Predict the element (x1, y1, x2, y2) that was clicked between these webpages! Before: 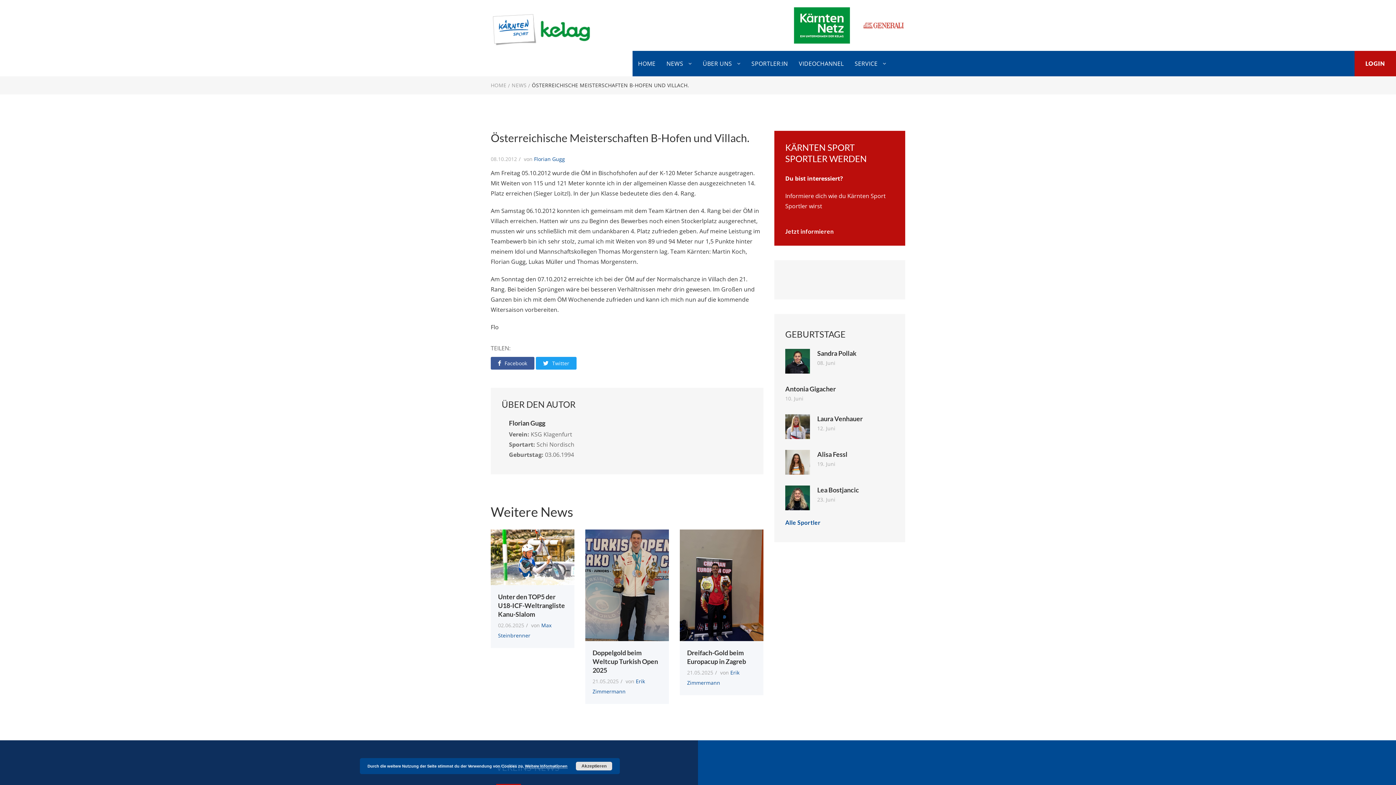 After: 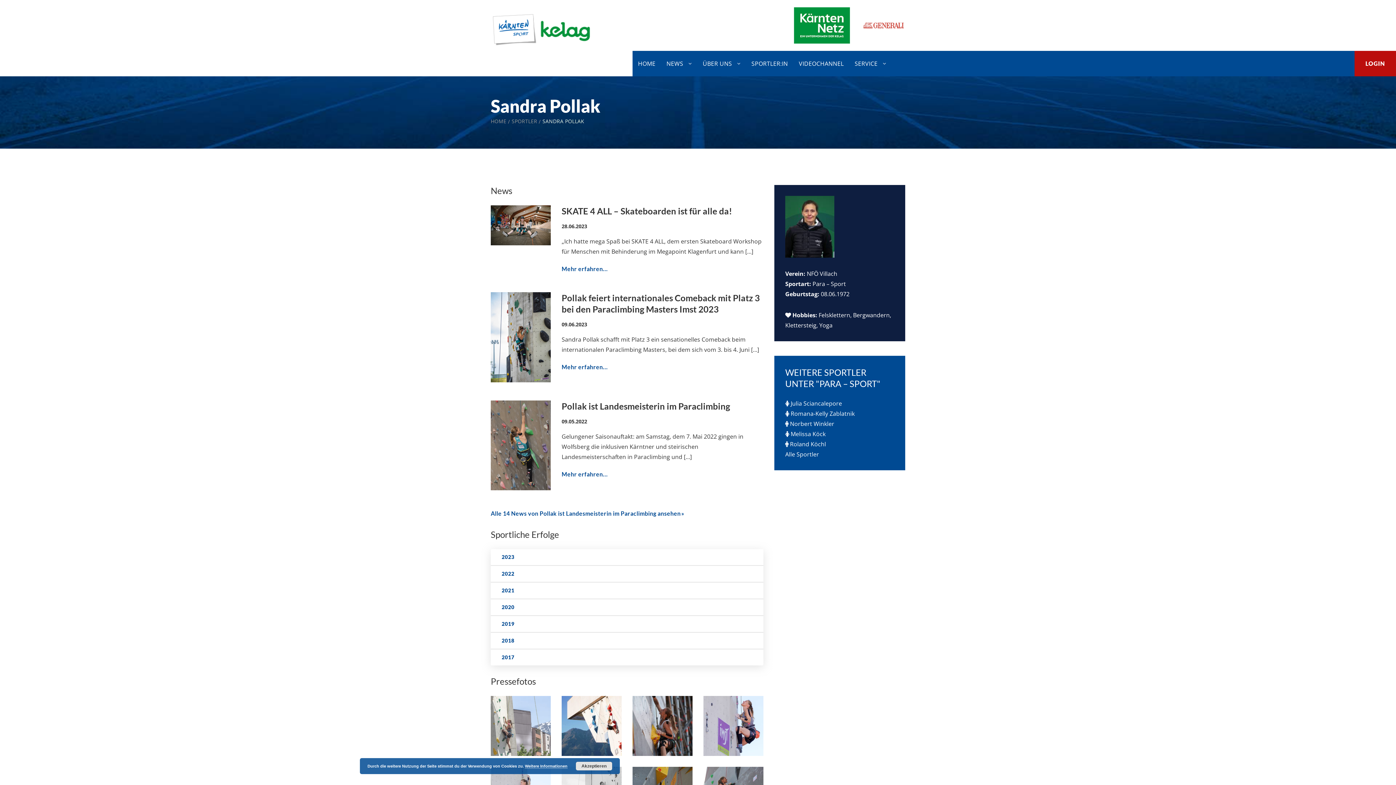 Action: label: Sandra Pollak bbox: (817, 349, 856, 357)